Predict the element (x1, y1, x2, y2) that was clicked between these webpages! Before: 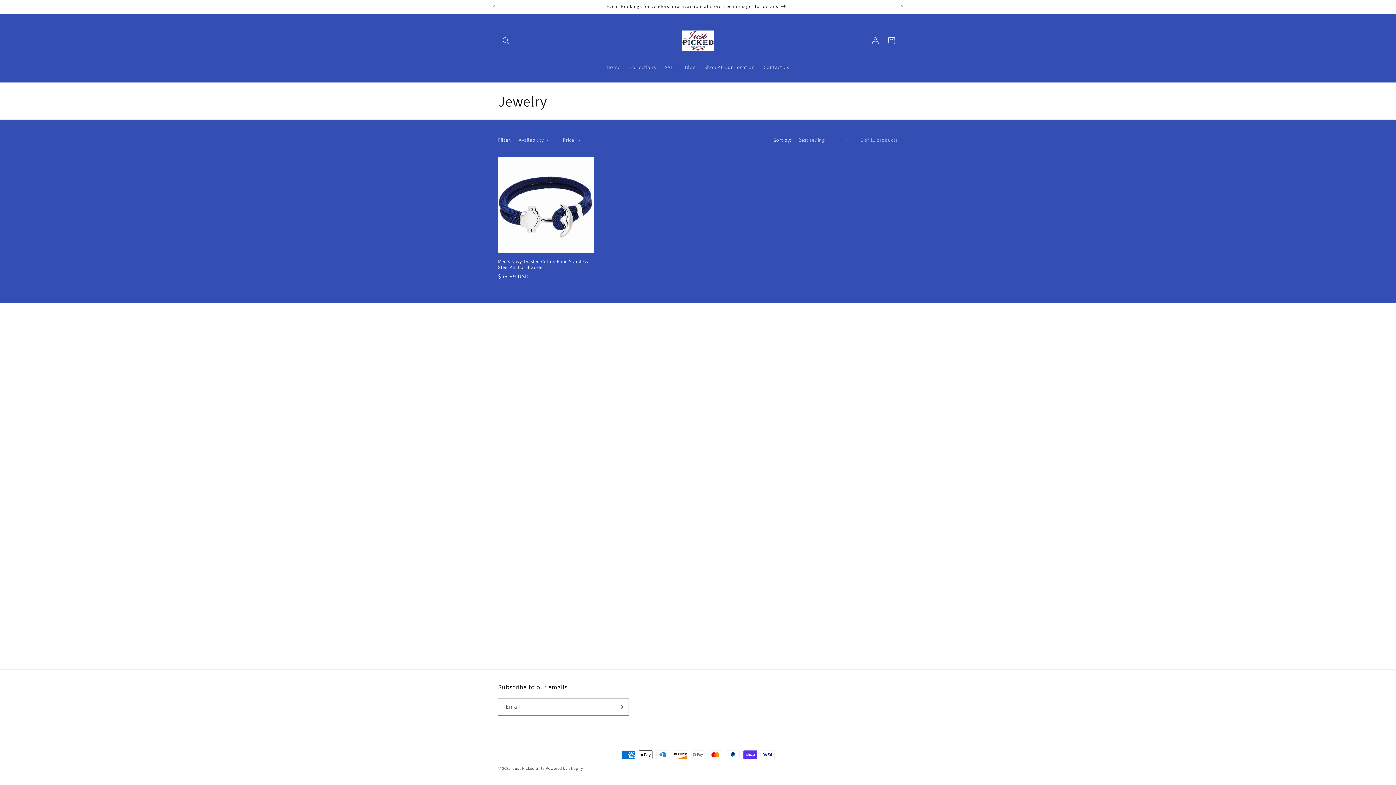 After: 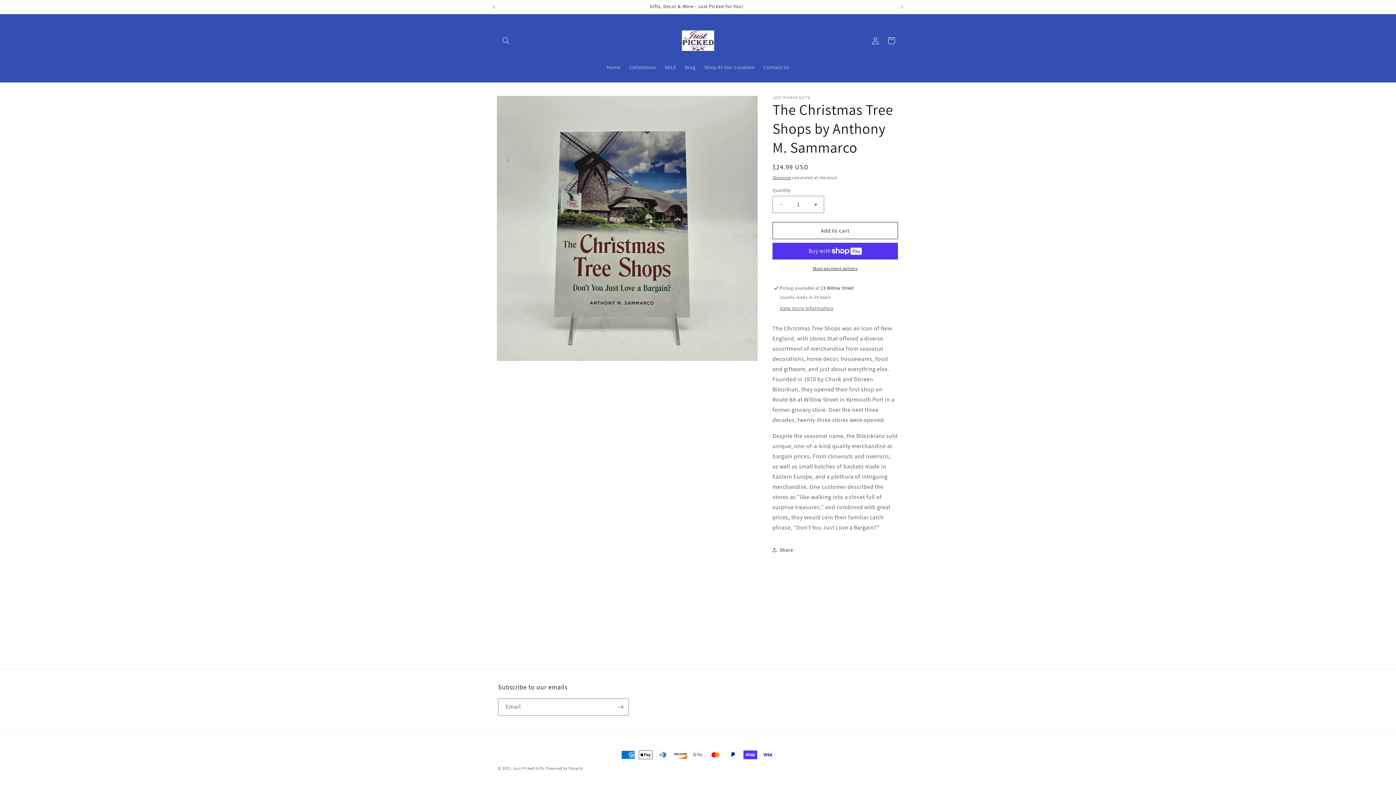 Action: bbox: (499, 0, 894, 13) label: Event Bookings for vendors now available at store, see manager for details